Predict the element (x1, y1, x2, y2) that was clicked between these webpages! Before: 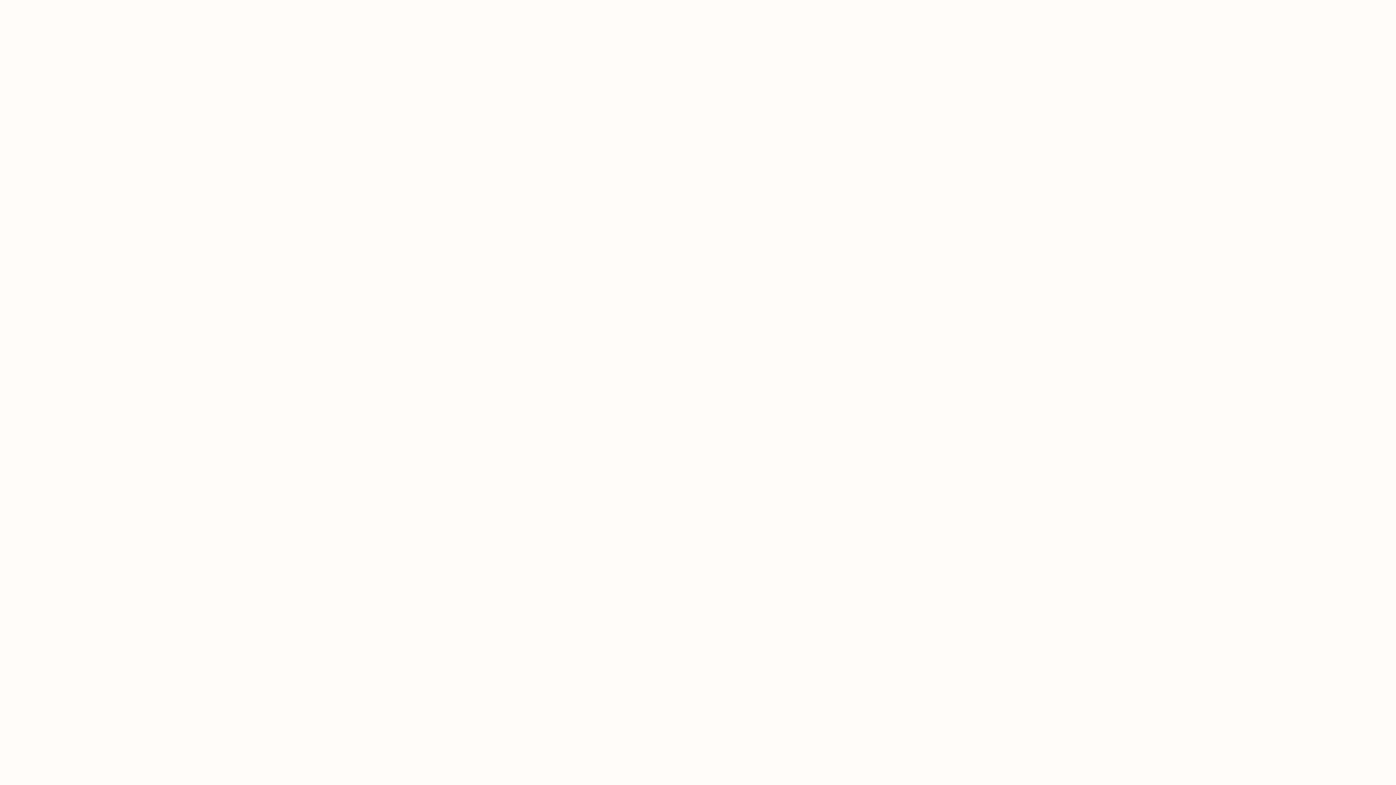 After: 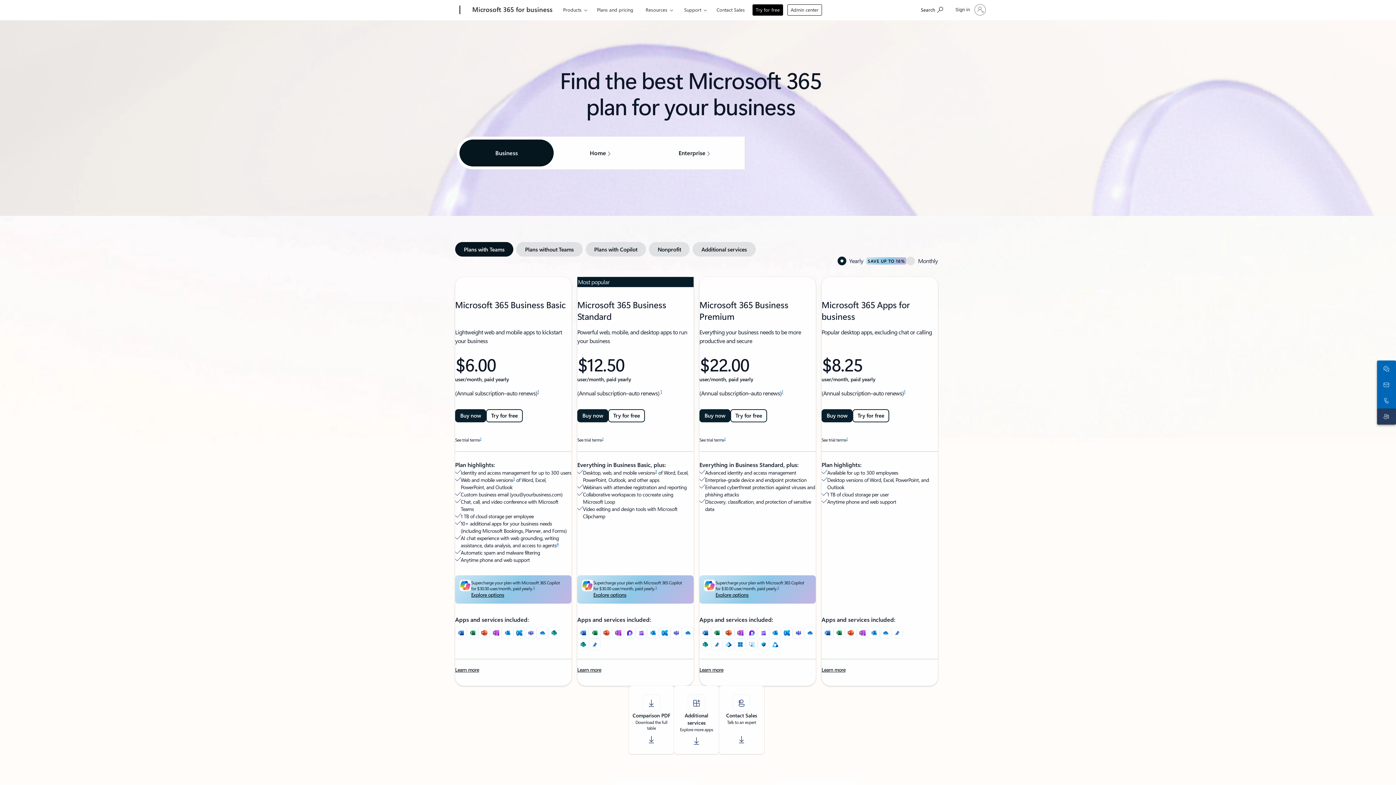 Action: label: Buy now bbox: (746, 4, 771, 15)